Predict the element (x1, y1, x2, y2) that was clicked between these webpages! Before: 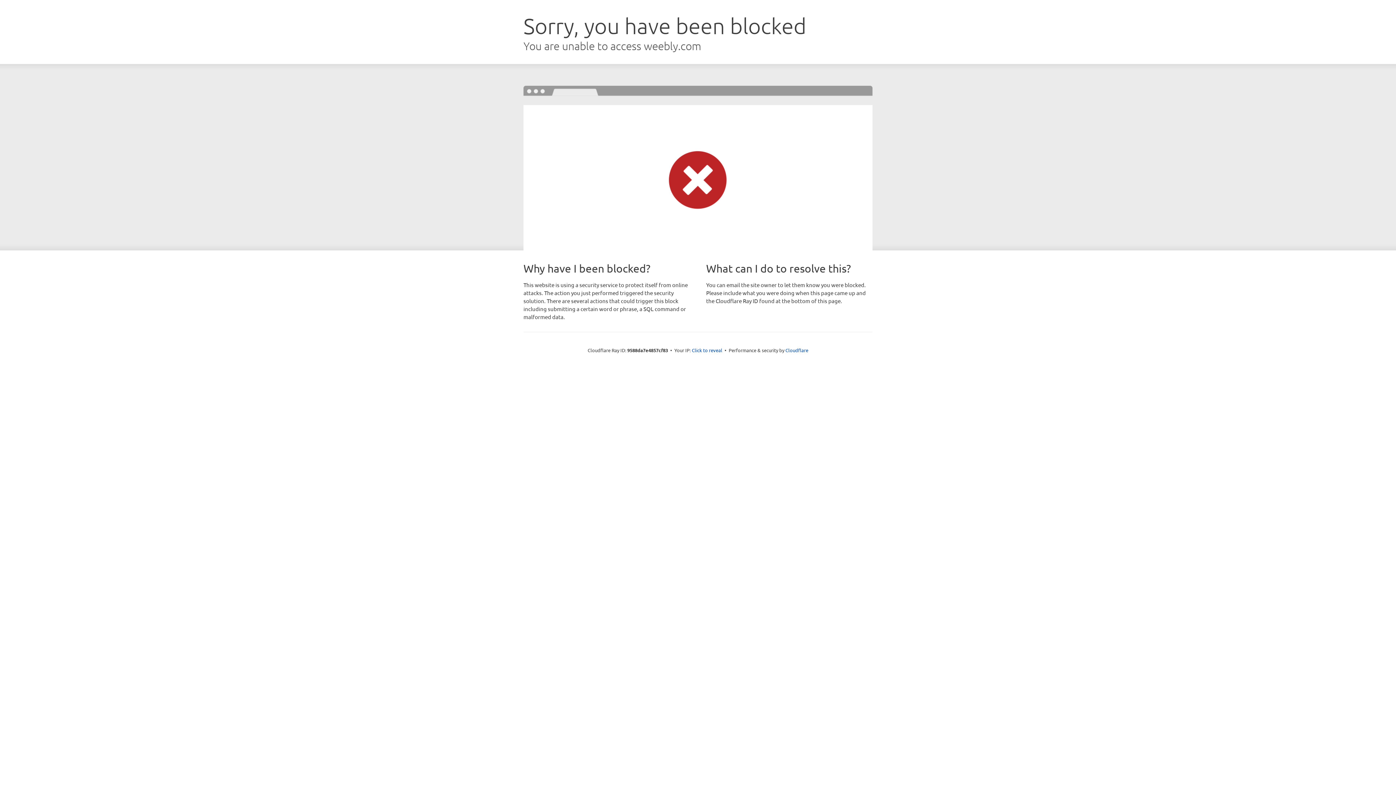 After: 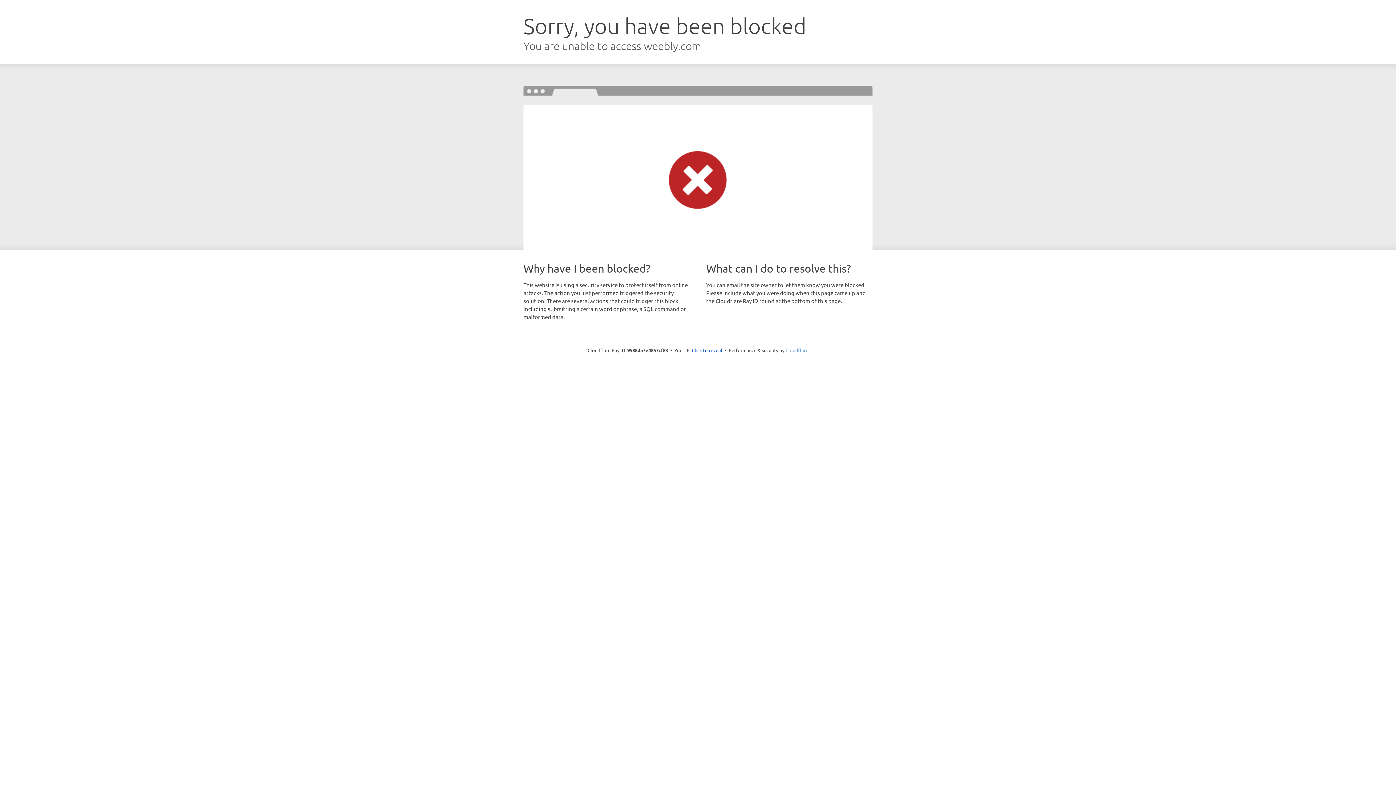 Action: bbox: (785, 347, 808, 353) label: Cloudflare